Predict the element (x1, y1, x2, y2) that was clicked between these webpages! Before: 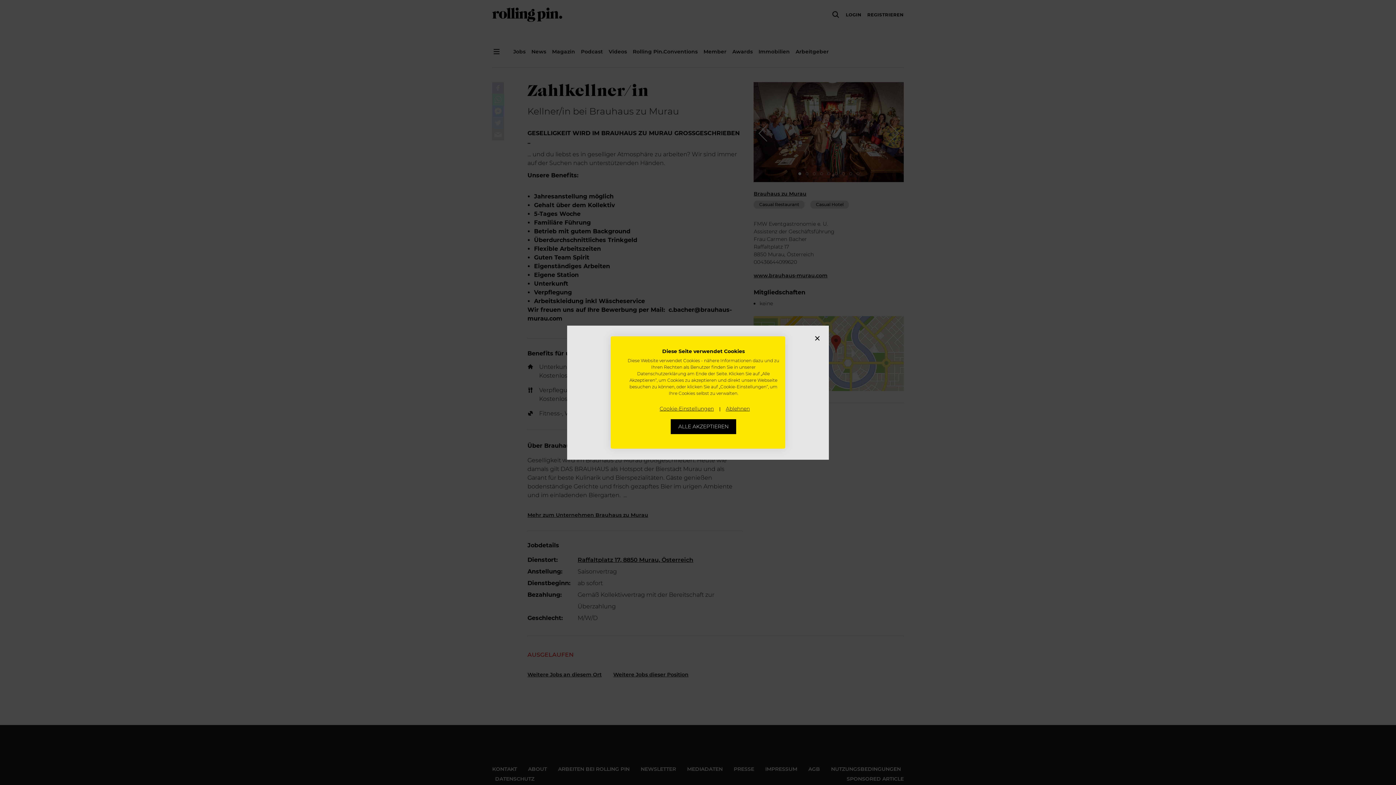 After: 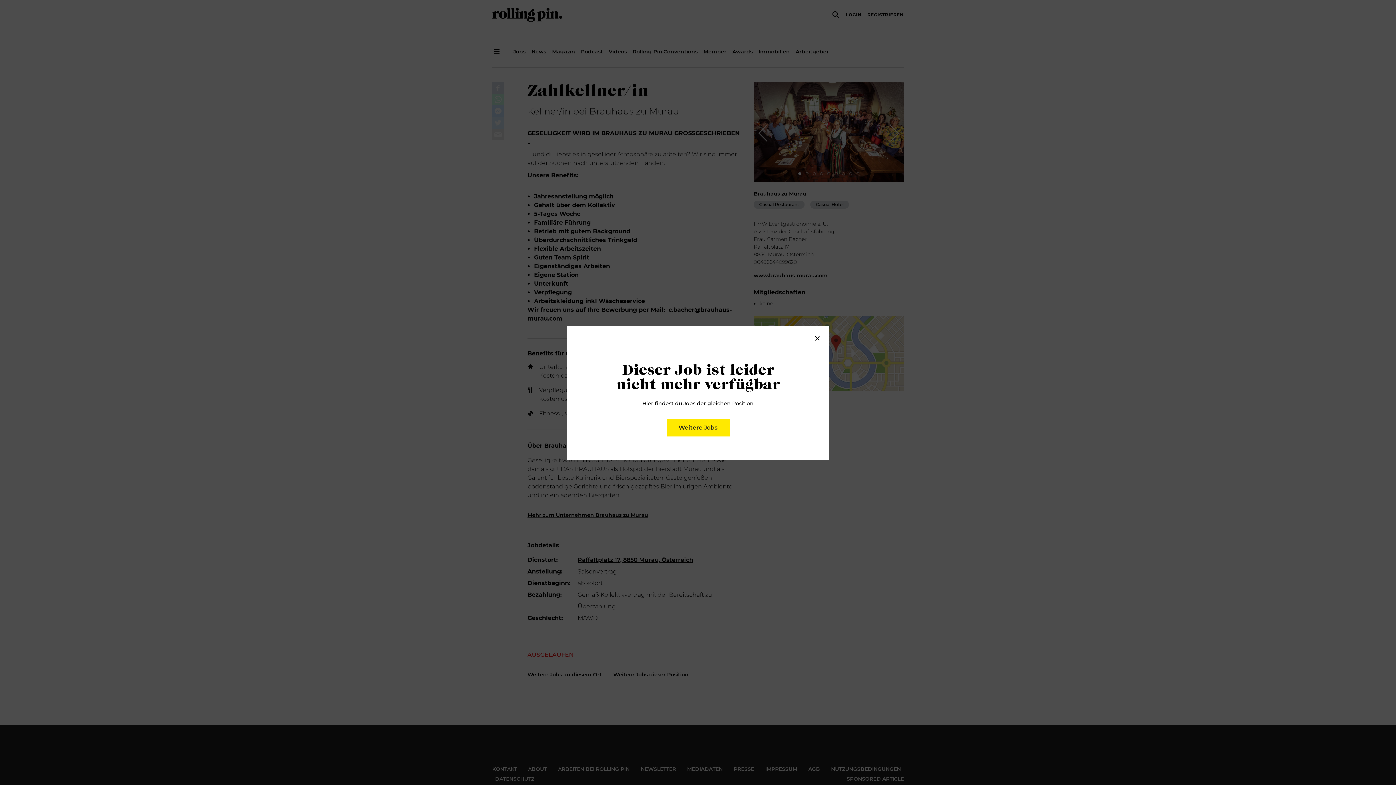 Action: bbox: (721, 401, 754, 416) label: Alle verweigern cookies